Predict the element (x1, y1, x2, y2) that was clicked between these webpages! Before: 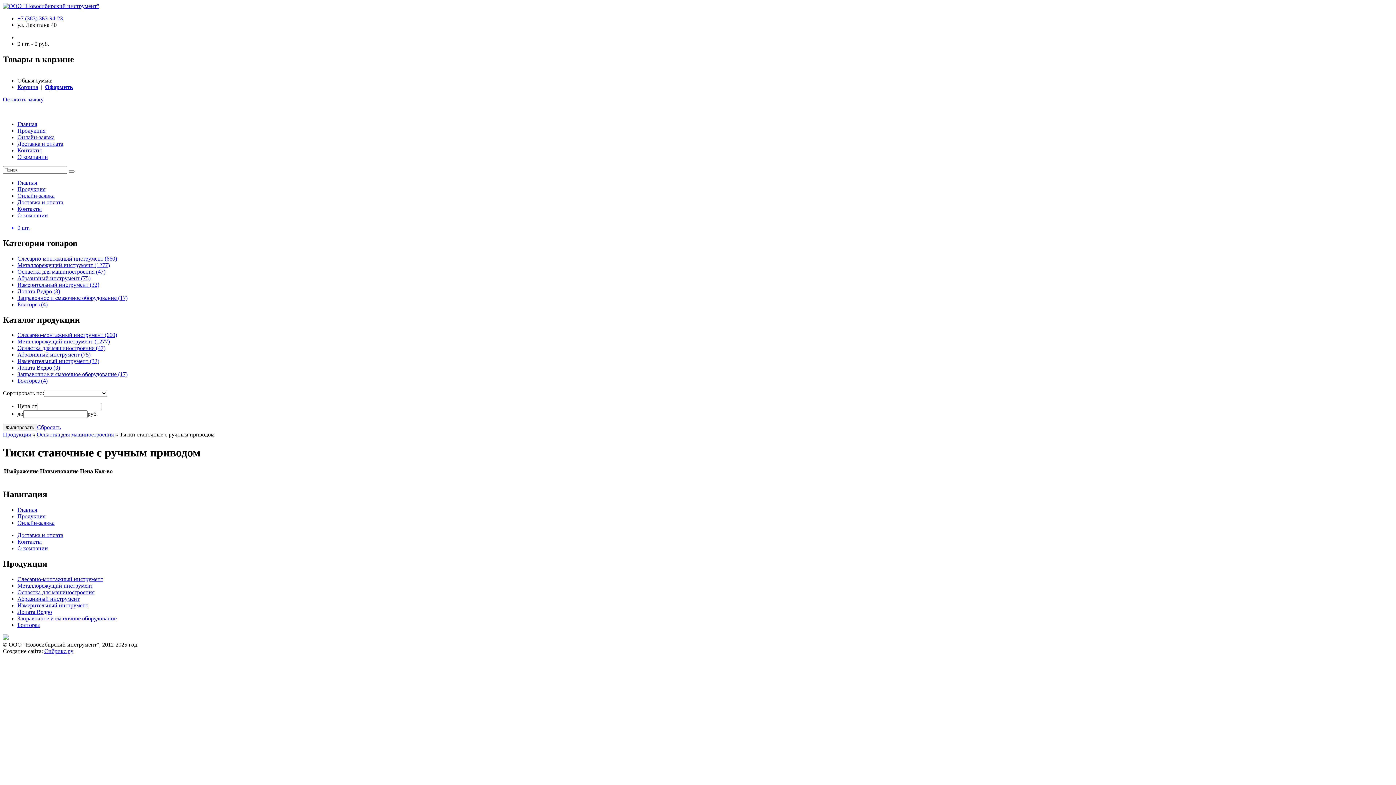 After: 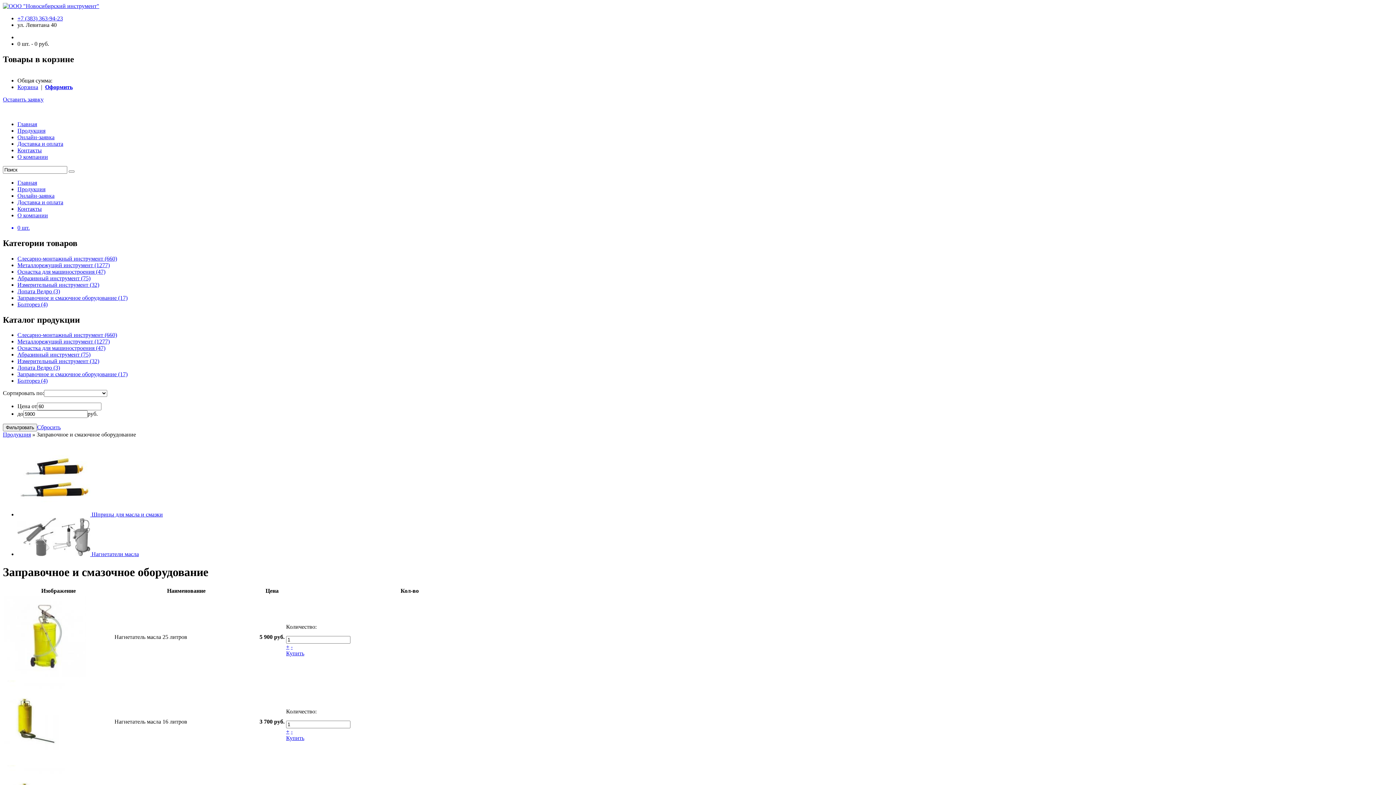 Action: bbox: (17, 615, 116, 621) label: Заправочное и смазочное оборудование